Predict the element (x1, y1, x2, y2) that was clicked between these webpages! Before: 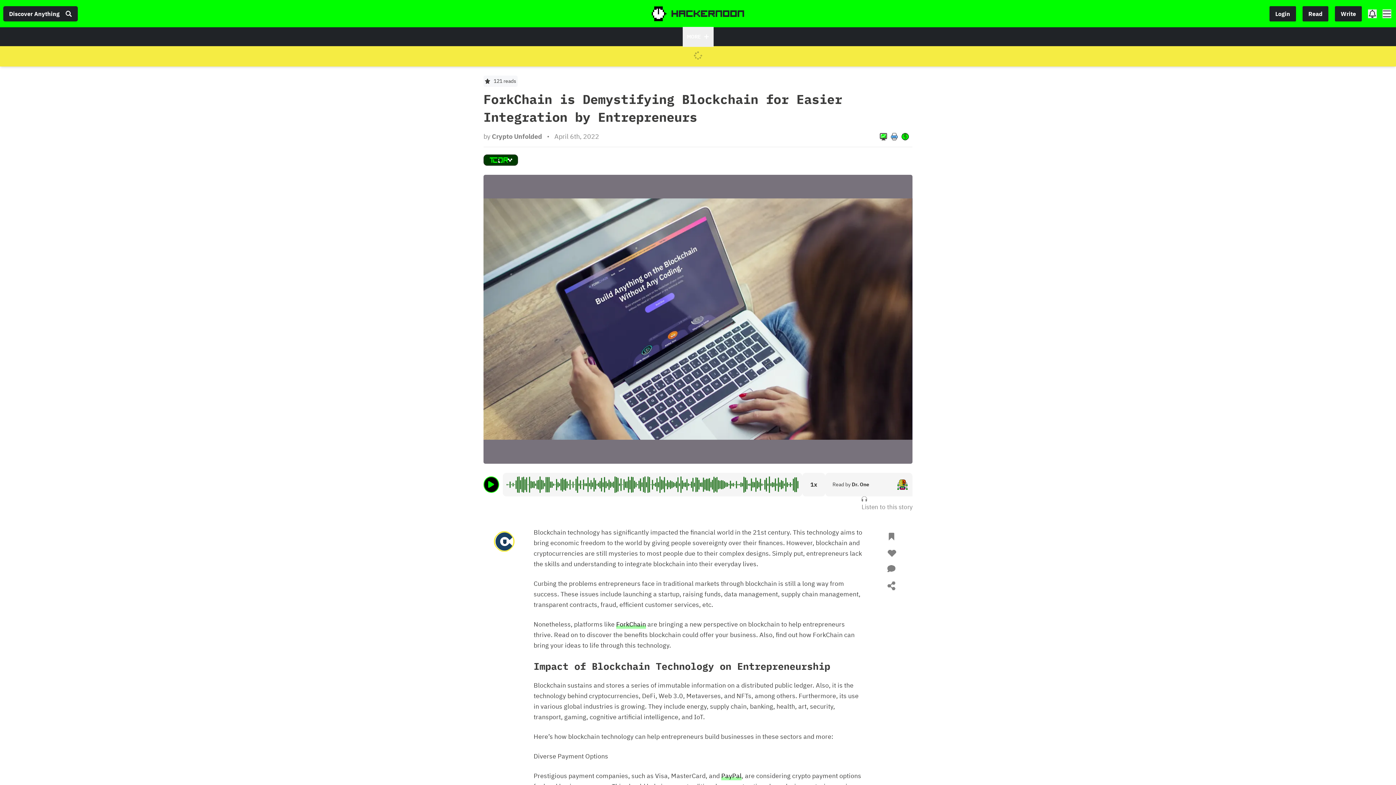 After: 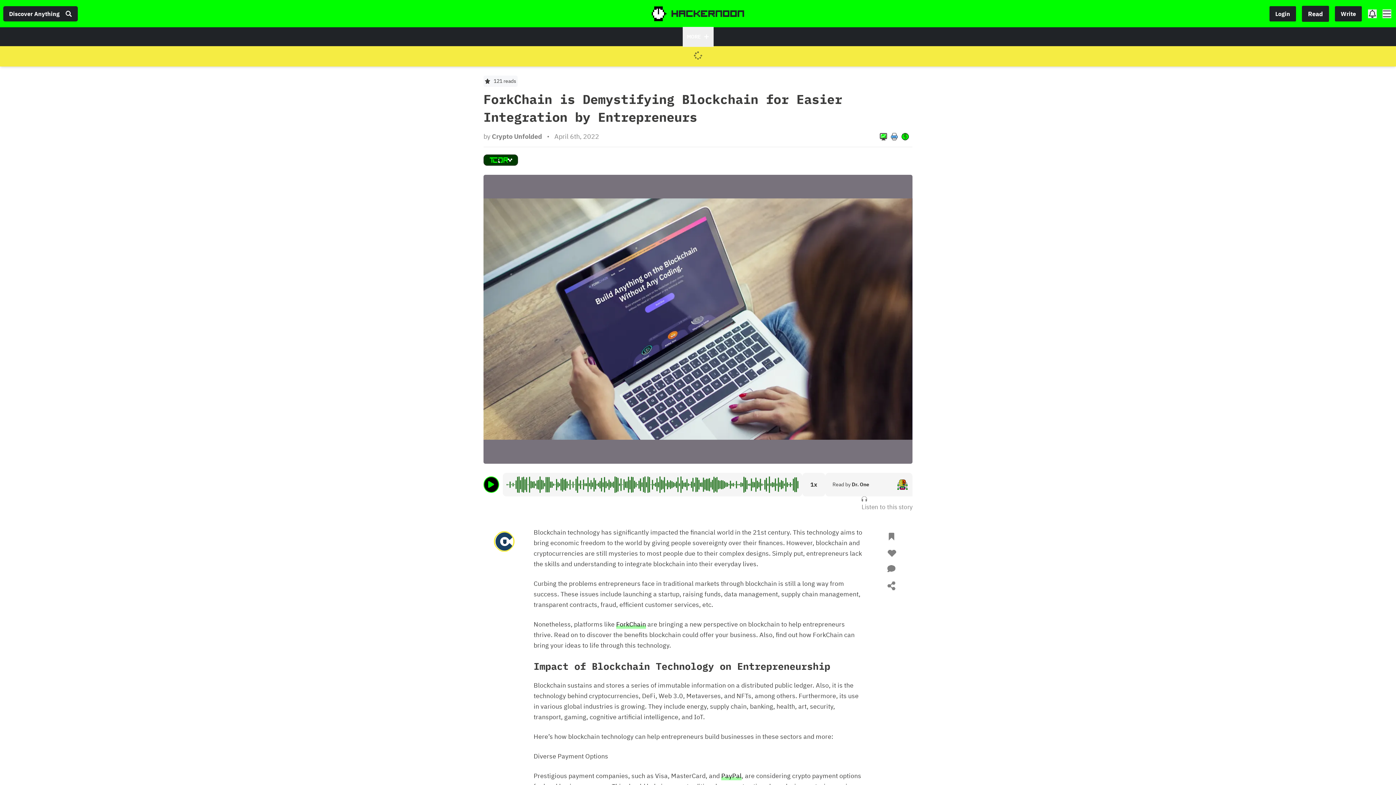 Action: bbox: (1302, 5, 1329, 21) label: Read